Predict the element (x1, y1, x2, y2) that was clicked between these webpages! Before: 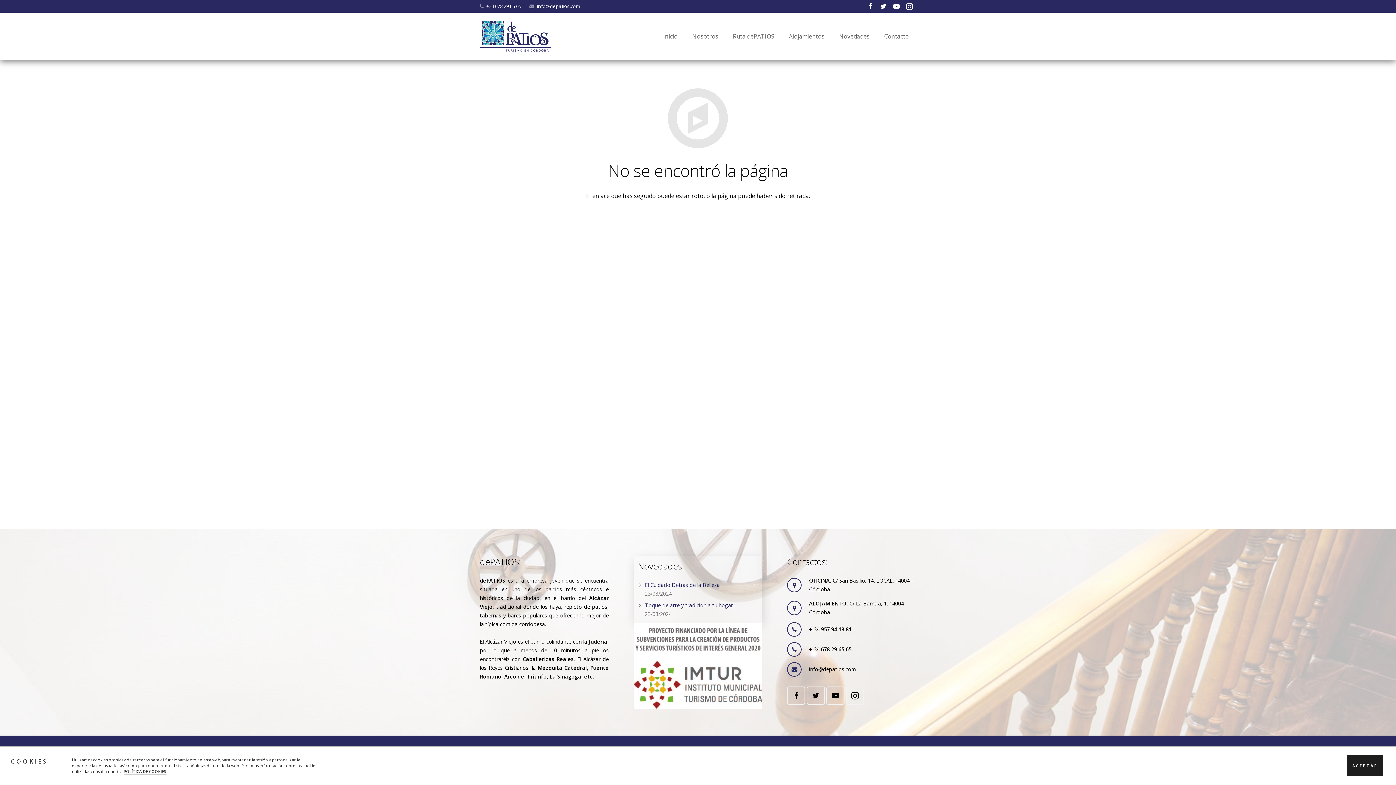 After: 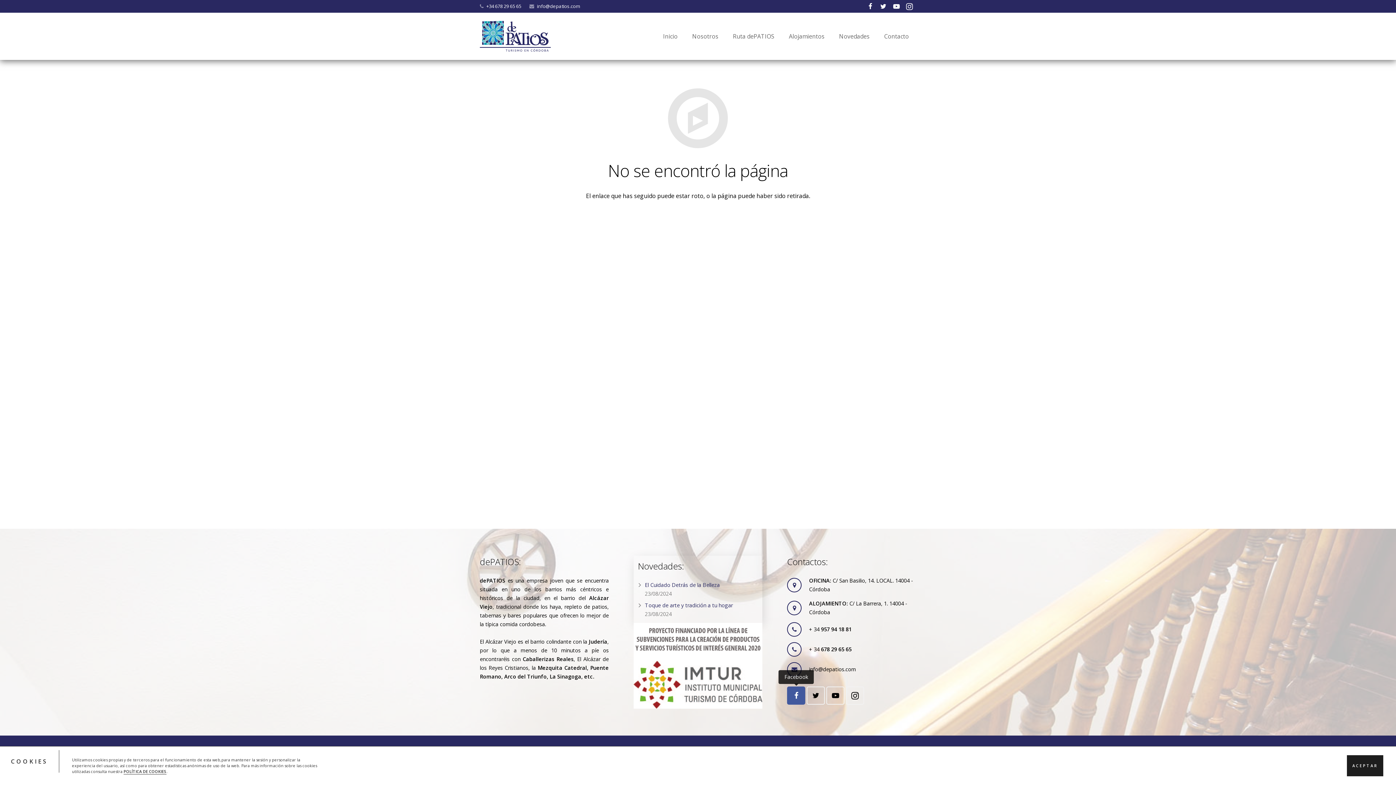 Action: bbox: (787, 686, 805, 705)